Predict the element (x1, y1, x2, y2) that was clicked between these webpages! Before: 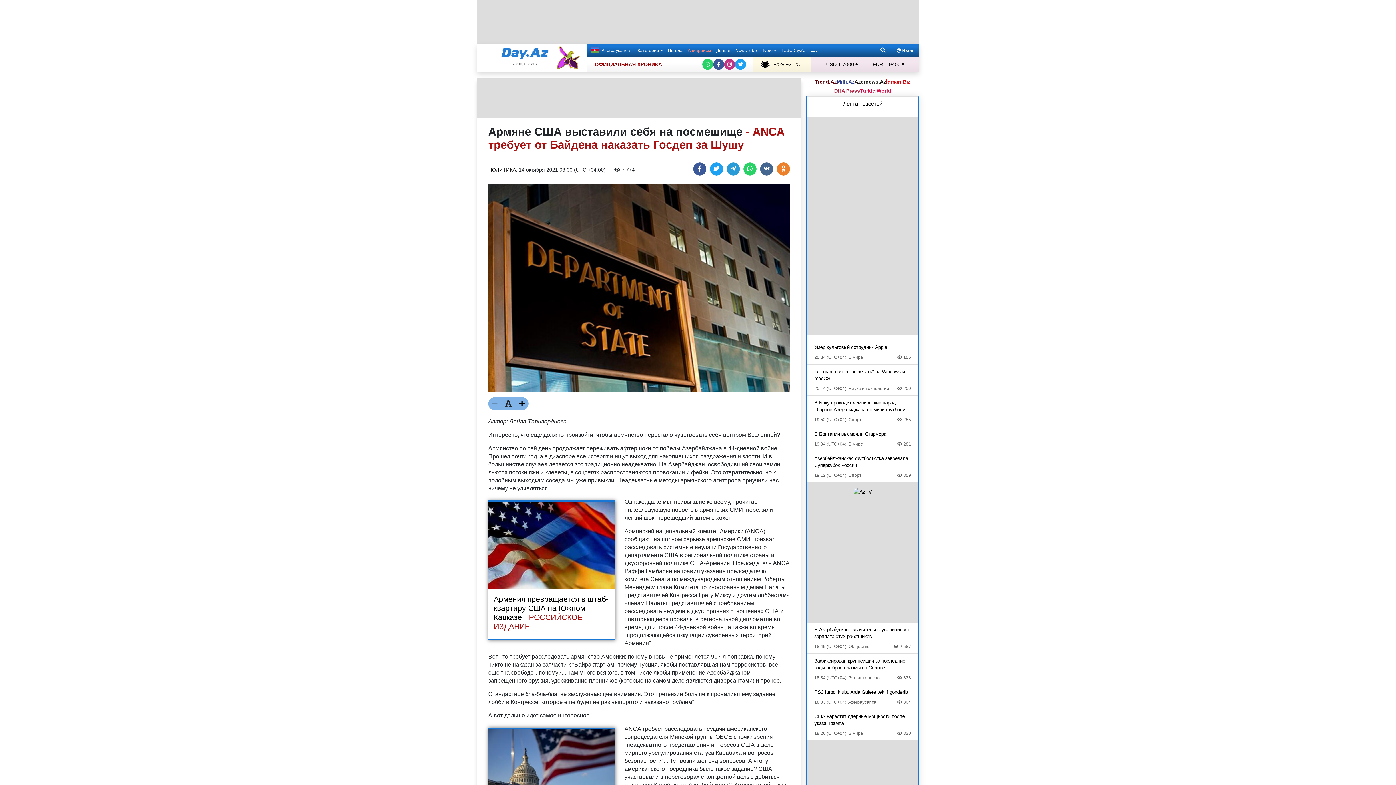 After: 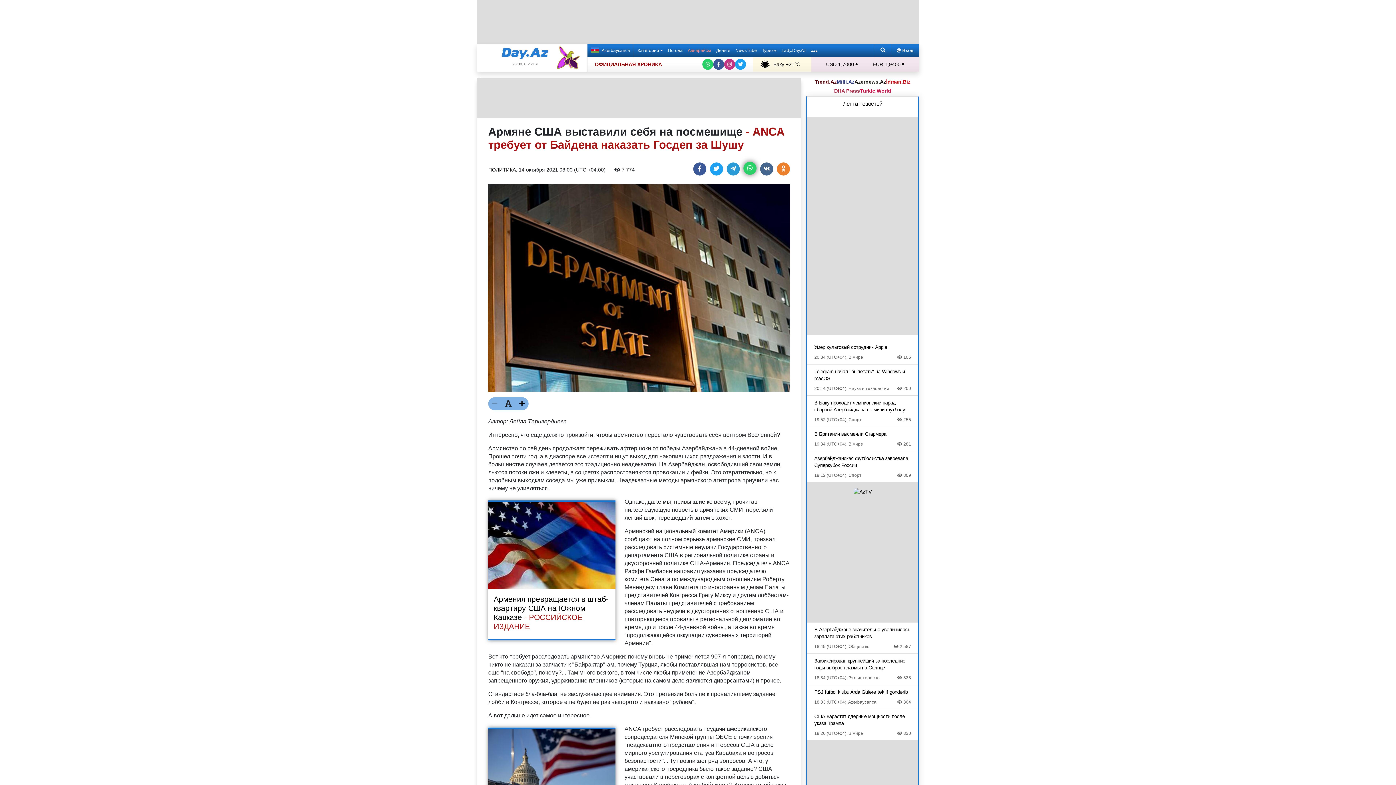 Action: label: Share on Whatsapp bbox: (743, 162, 756, 175)